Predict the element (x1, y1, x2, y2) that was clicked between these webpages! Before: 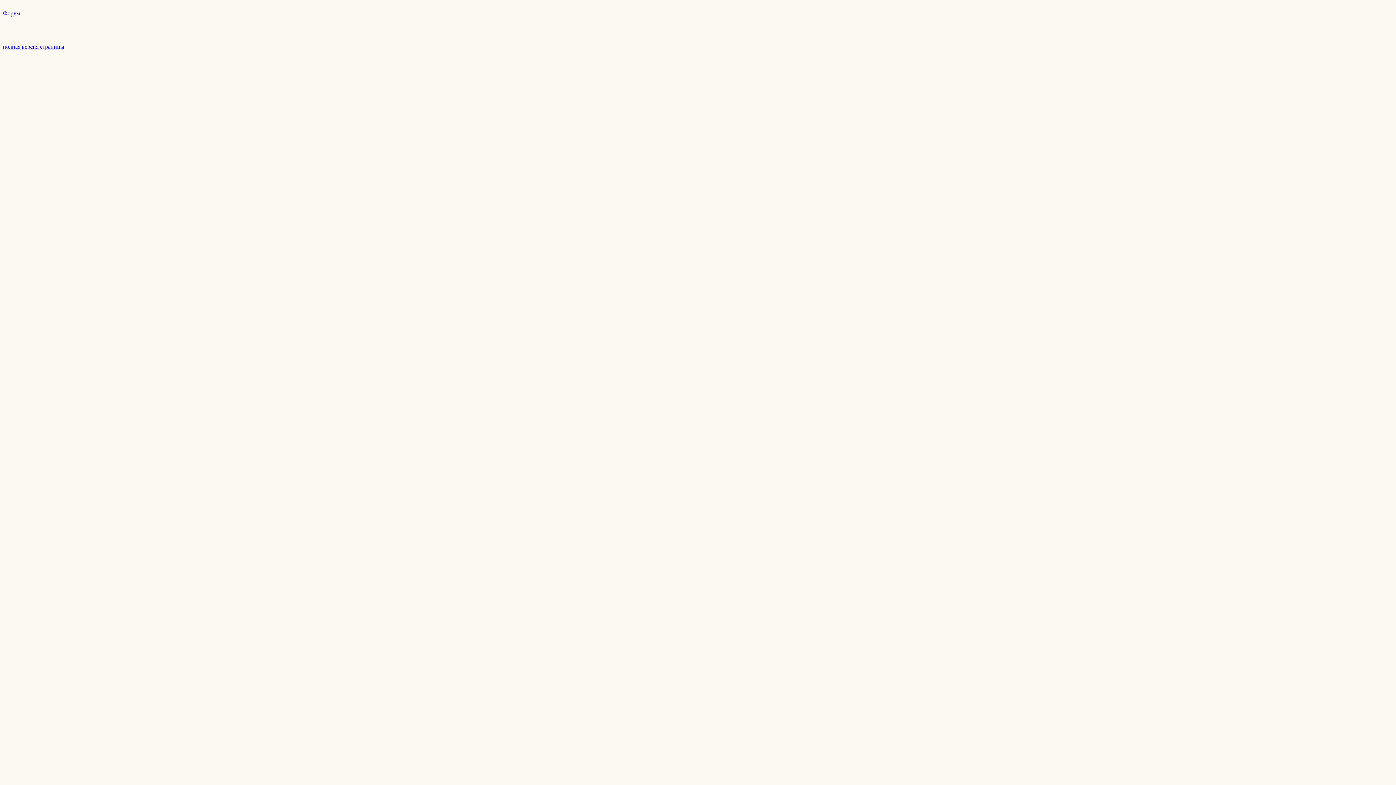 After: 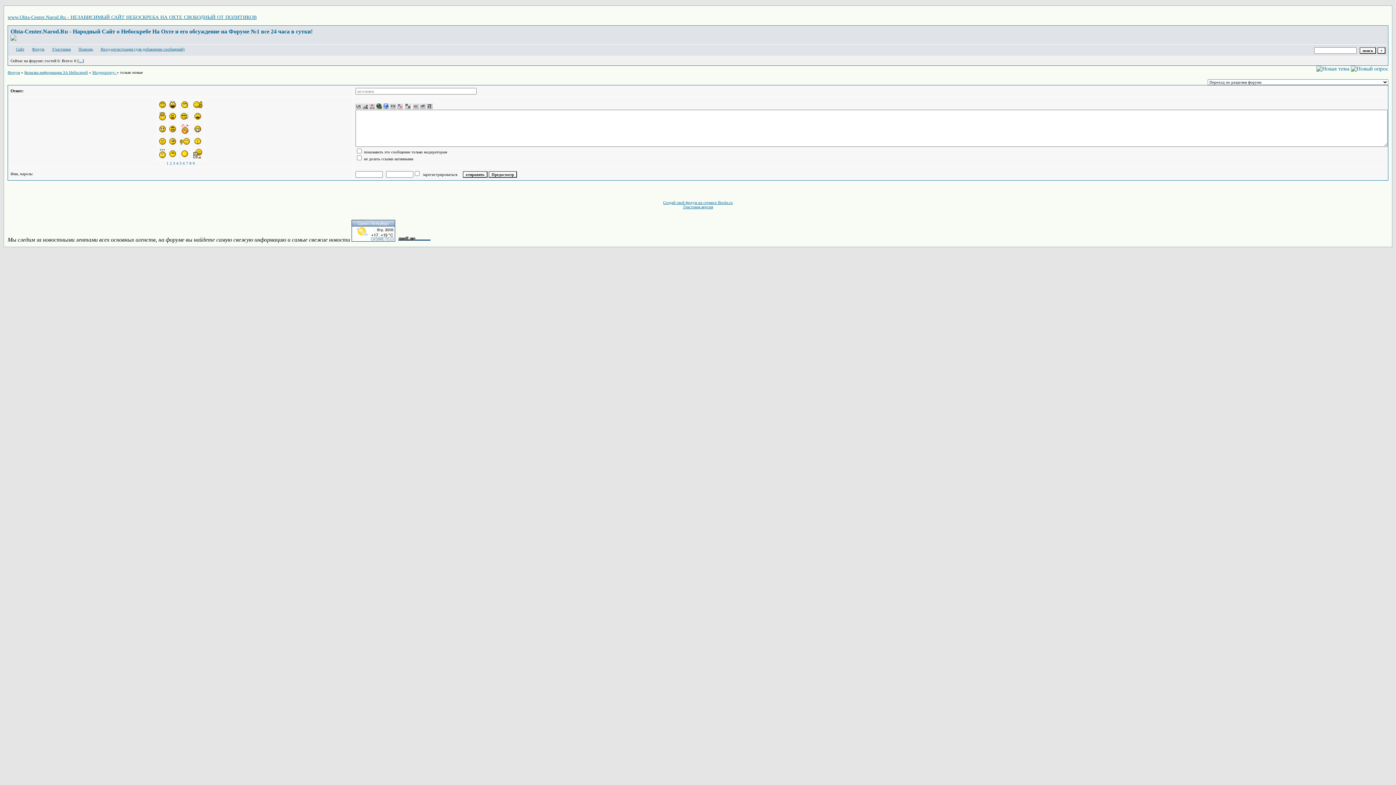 Action: label: полная версия страницы bbox: (2, 43, 64, 49)